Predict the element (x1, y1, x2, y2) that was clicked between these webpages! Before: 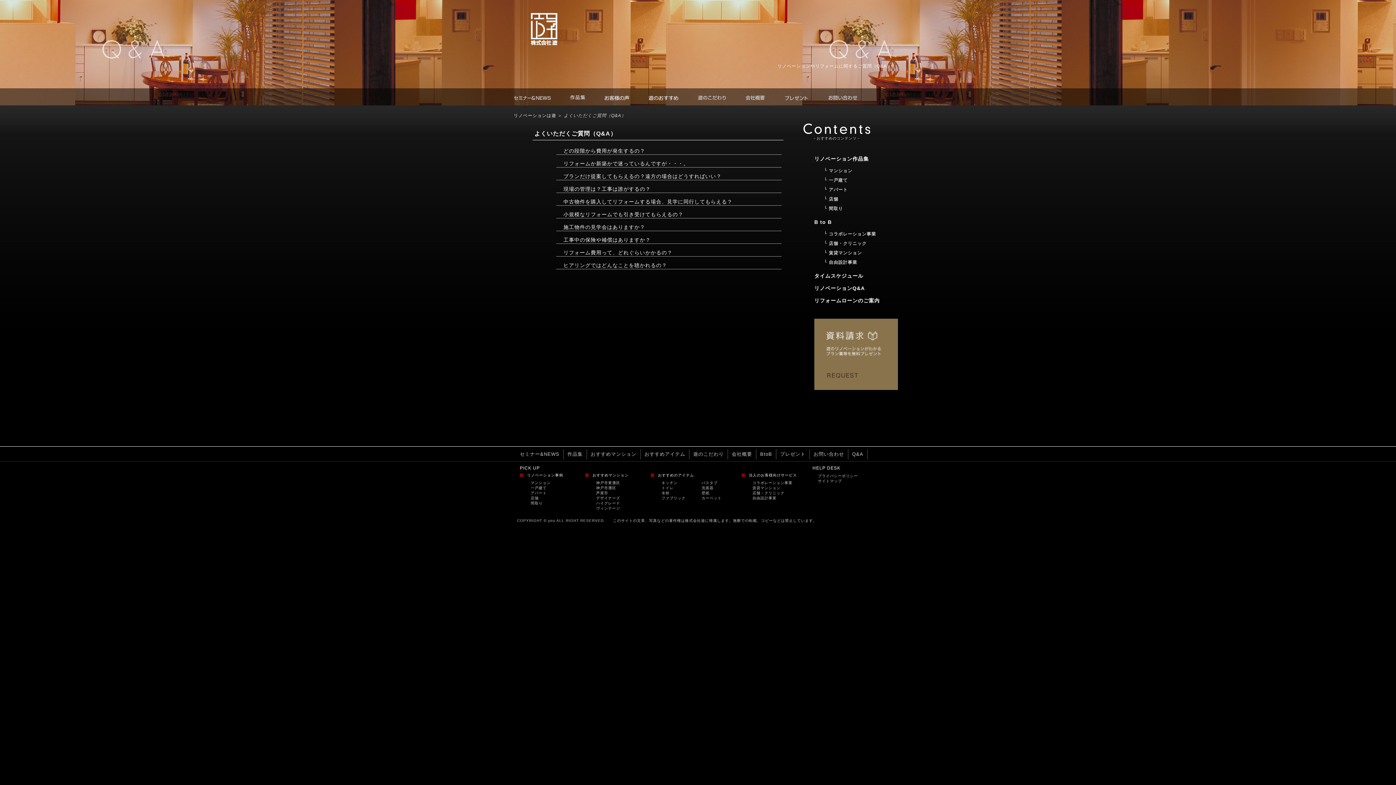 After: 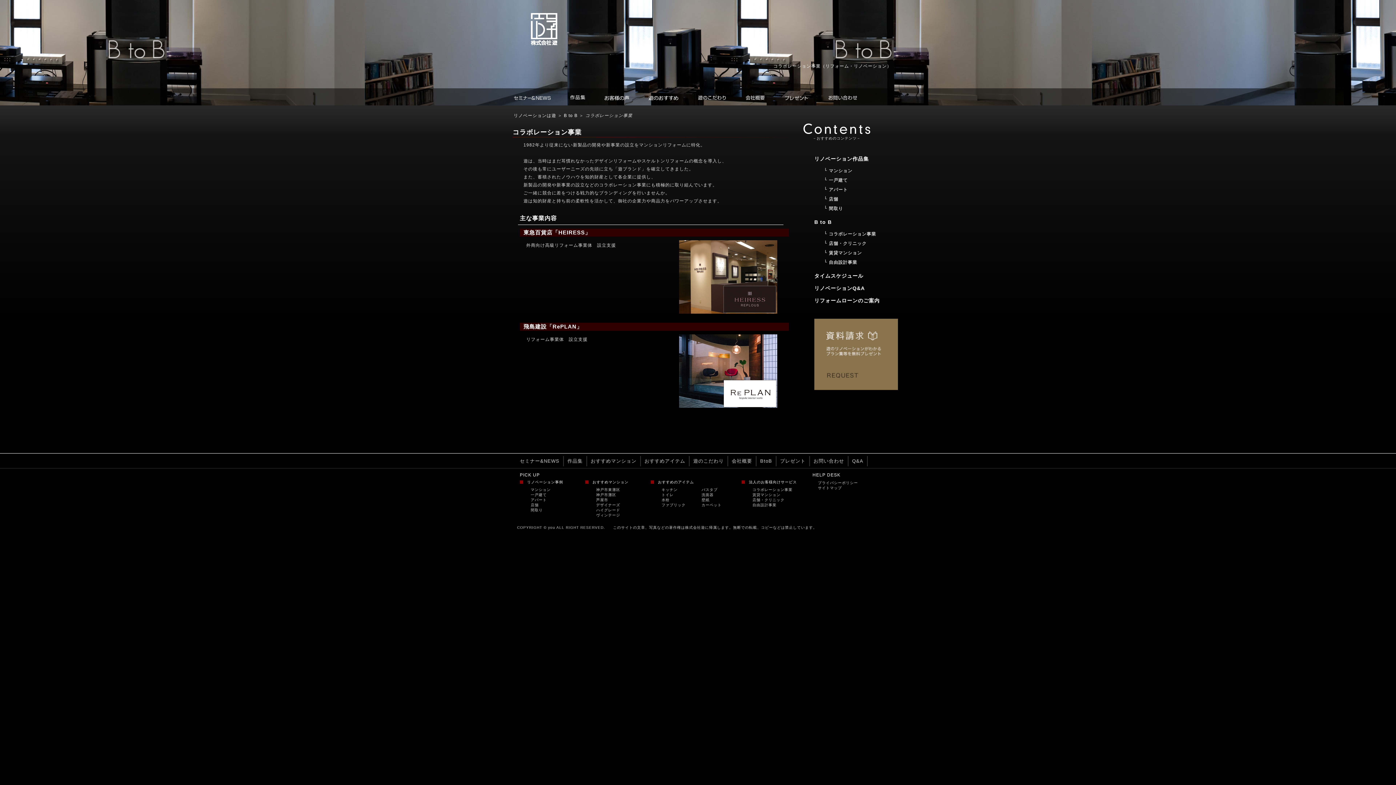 Action: bbox: (821, 231, 898, 237) label: コラボレーション事業